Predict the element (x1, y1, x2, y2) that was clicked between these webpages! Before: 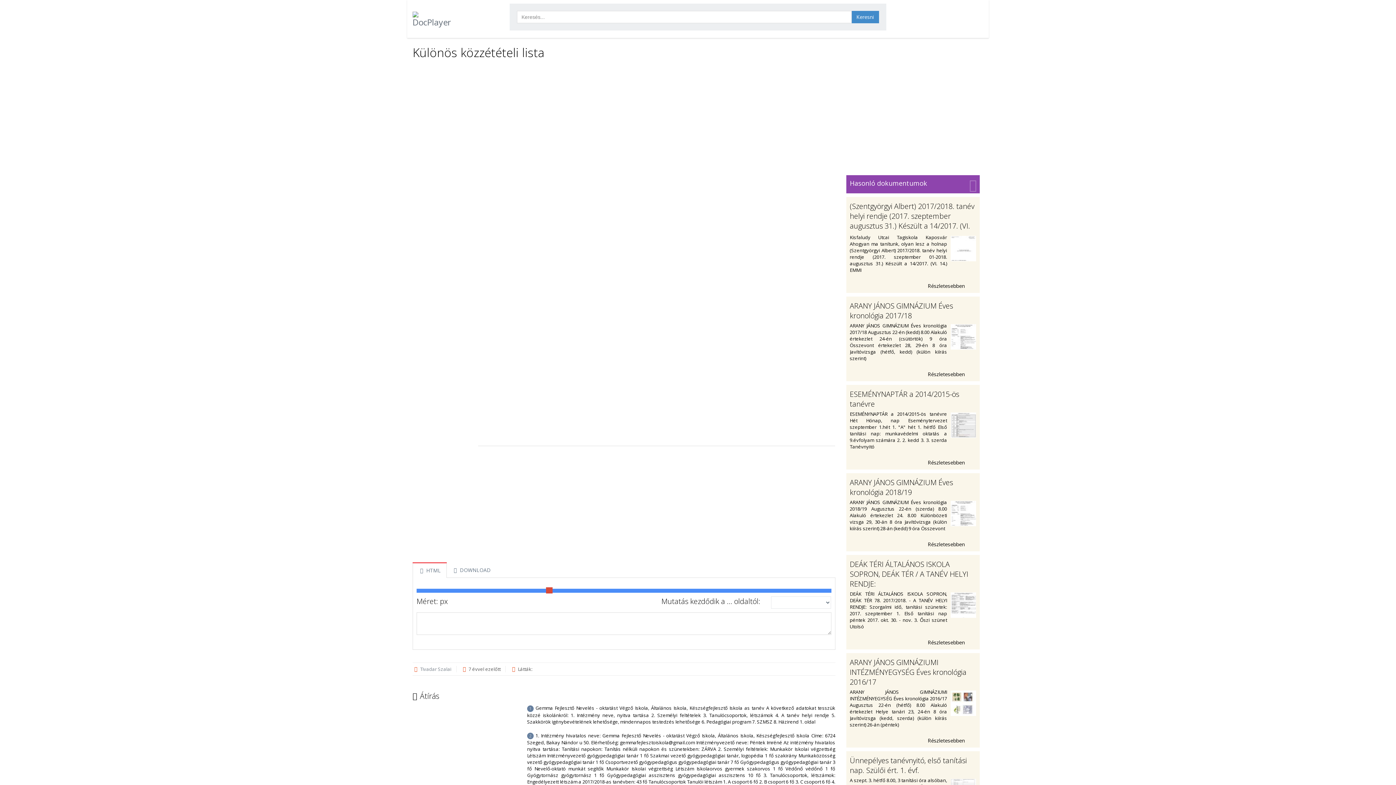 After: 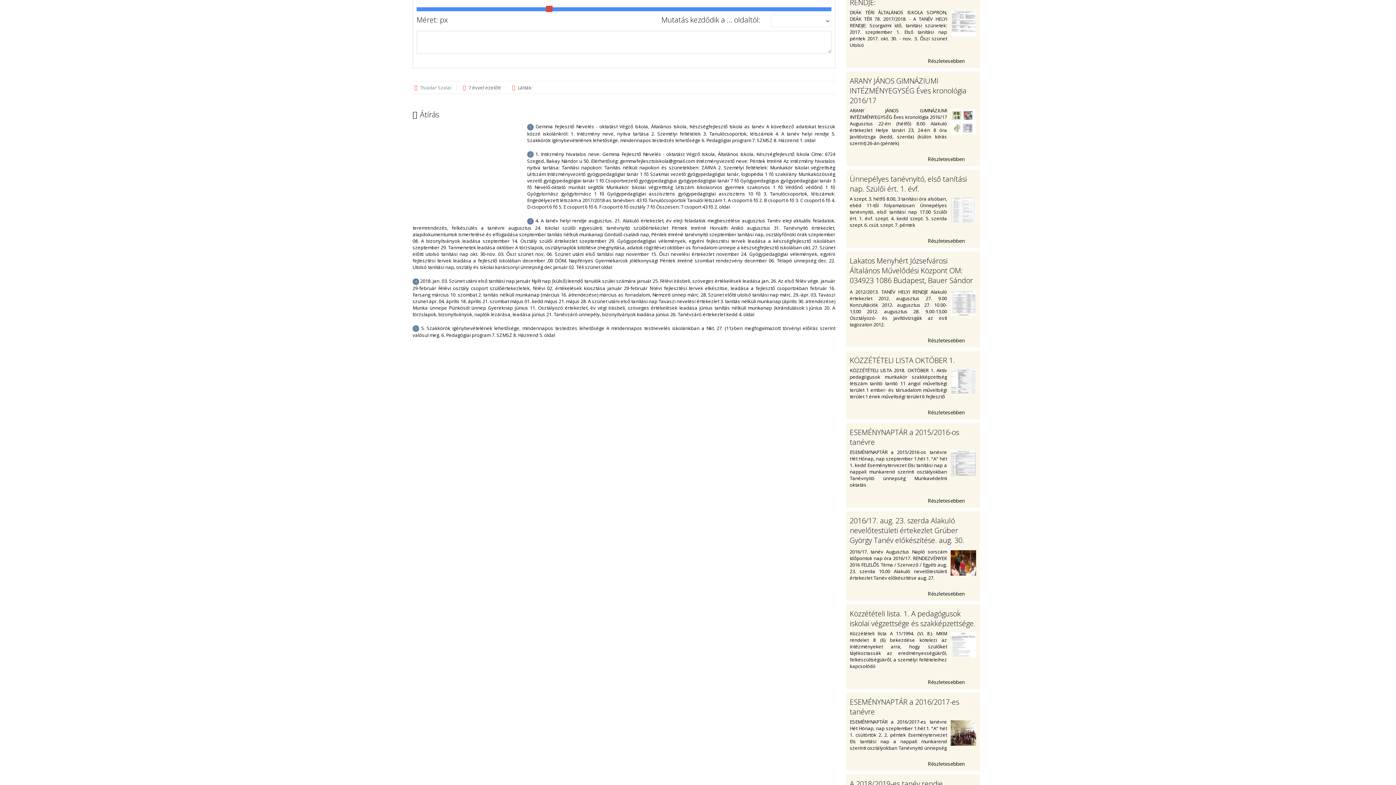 Action: bbox: (412, 563, 446, 578) label:  HTML